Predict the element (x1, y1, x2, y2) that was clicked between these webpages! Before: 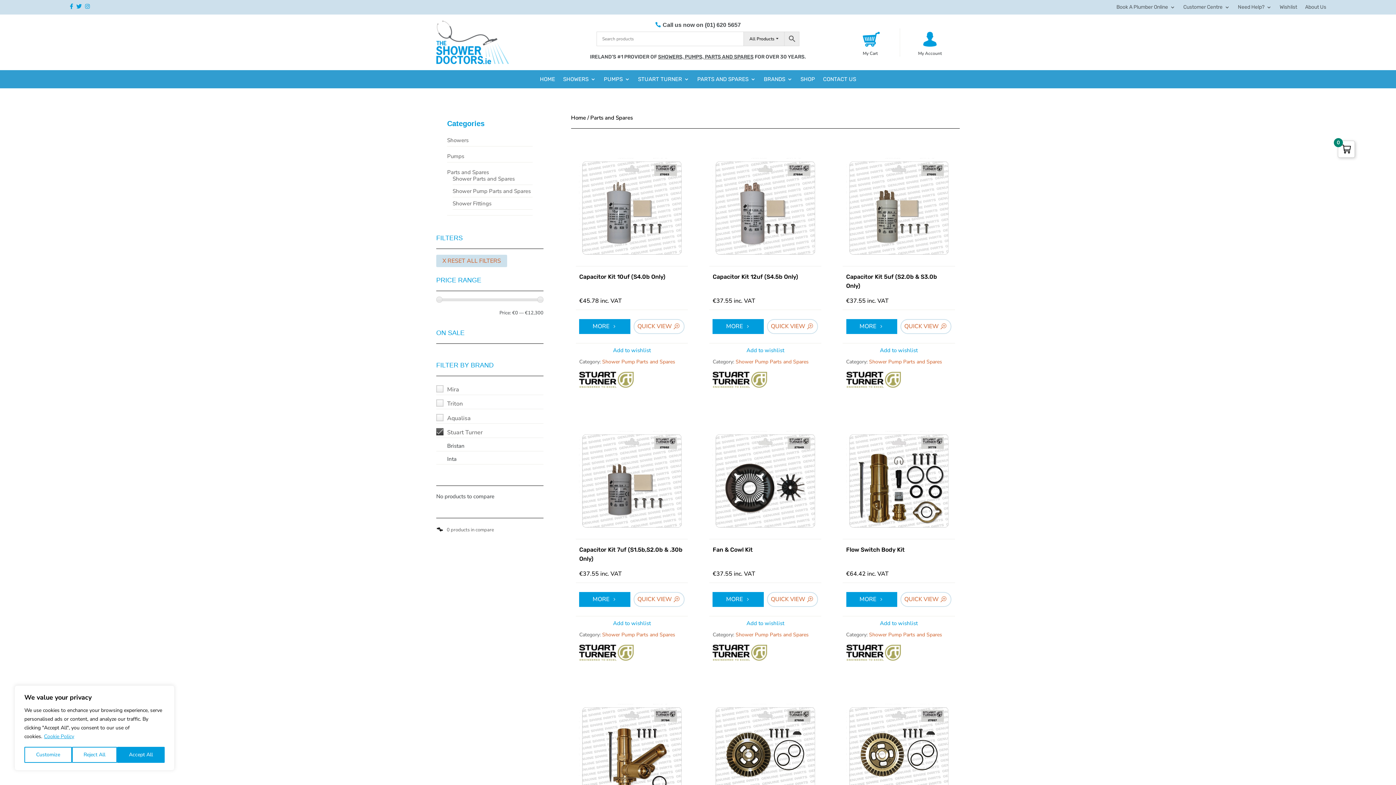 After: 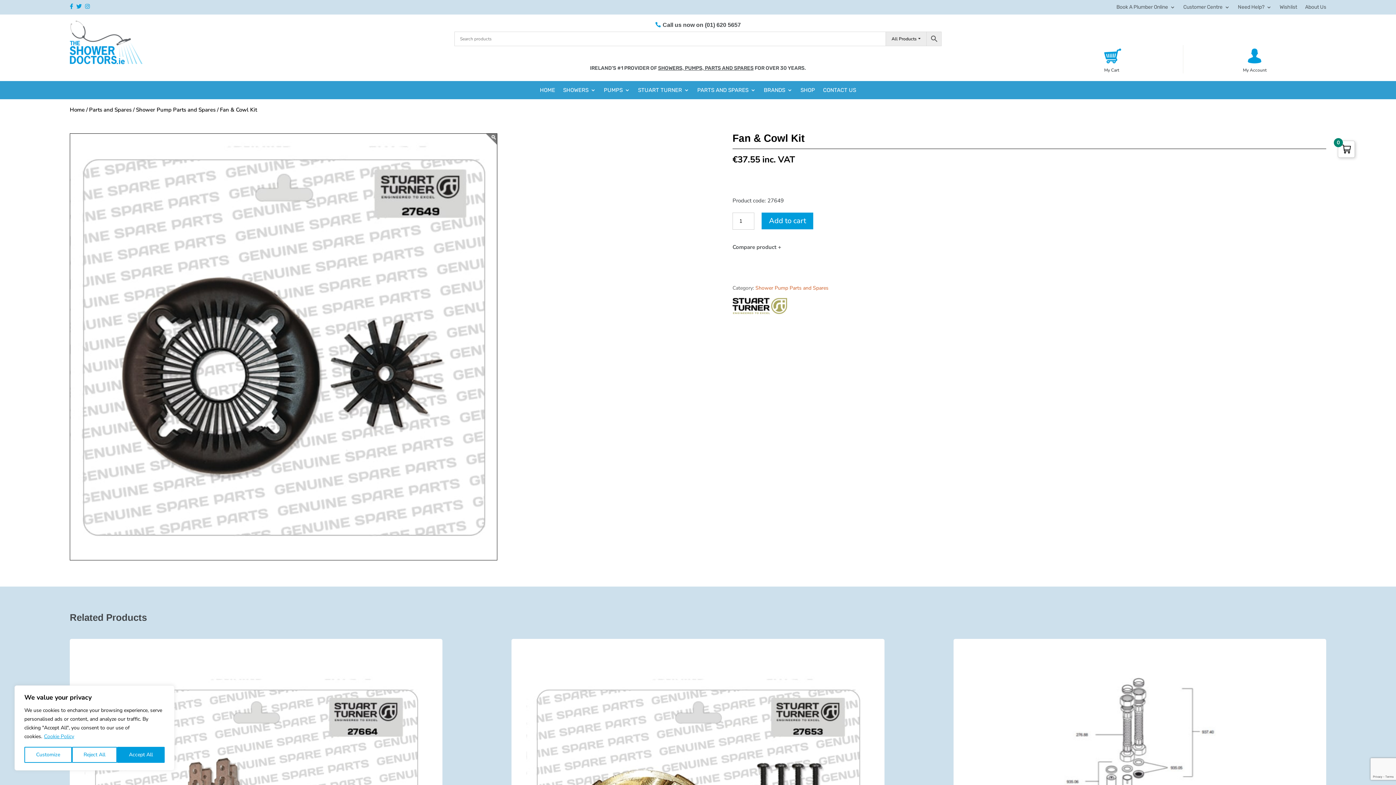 Action: bbox: (712, 428, 818, 533)